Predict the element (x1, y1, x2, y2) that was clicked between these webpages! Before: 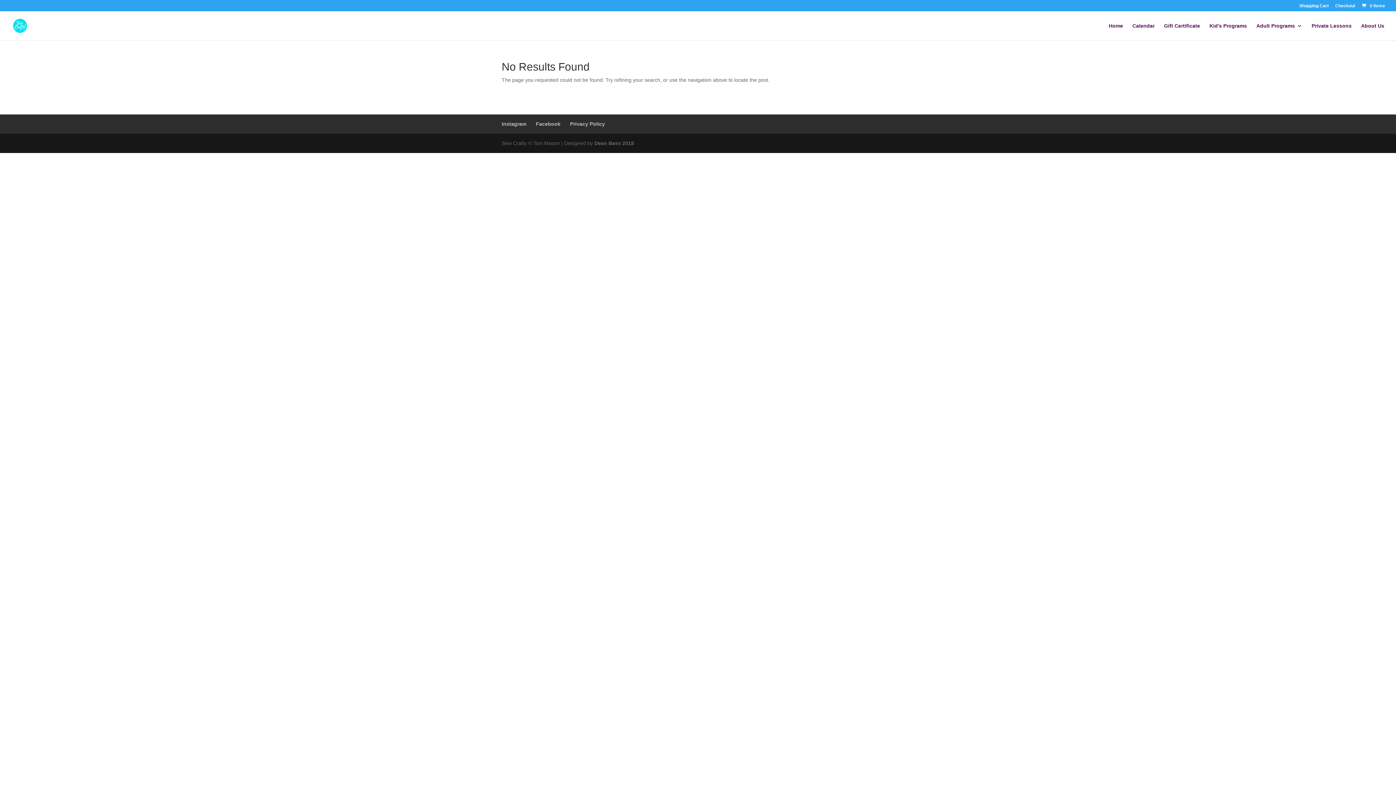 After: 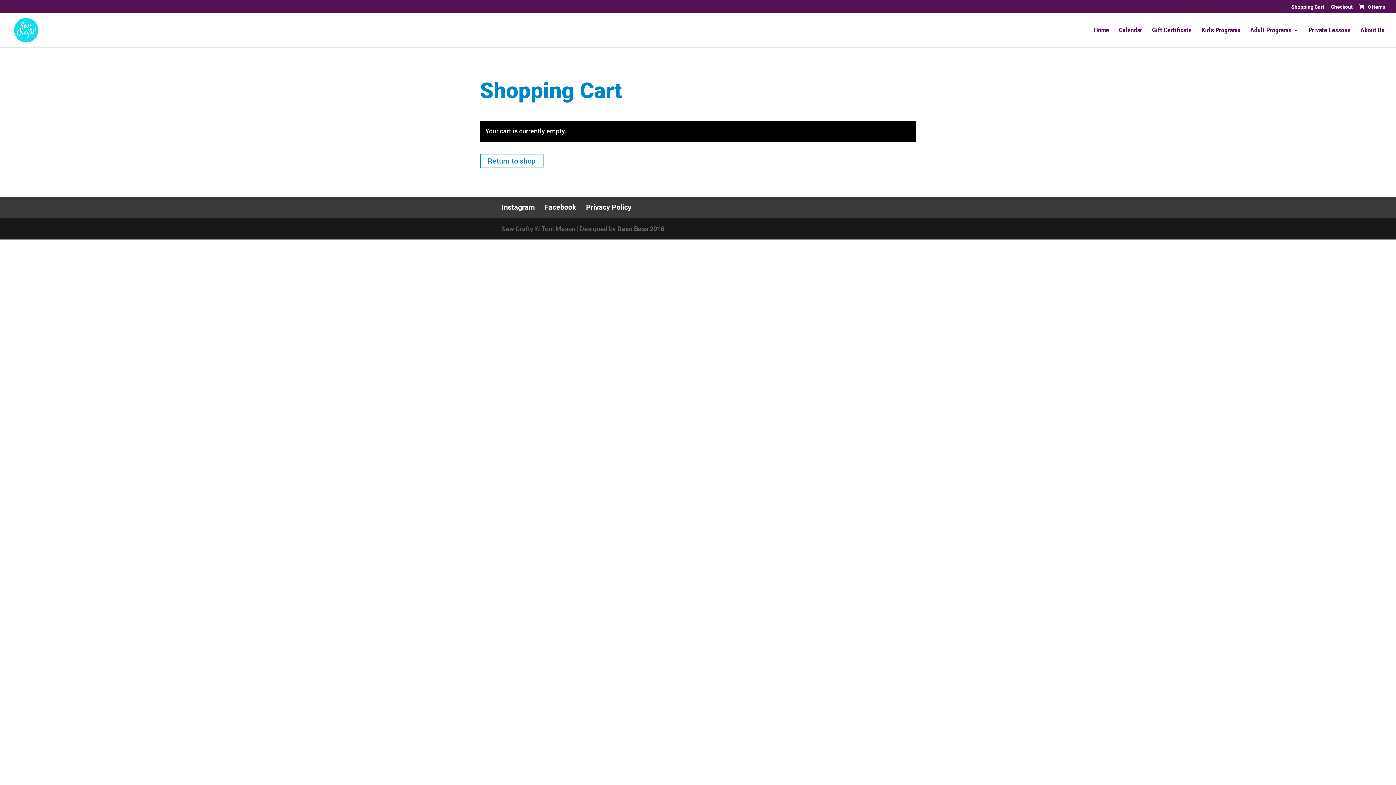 Action: bbox: (1299, 3, 1329, 11) label: Shopping Cart